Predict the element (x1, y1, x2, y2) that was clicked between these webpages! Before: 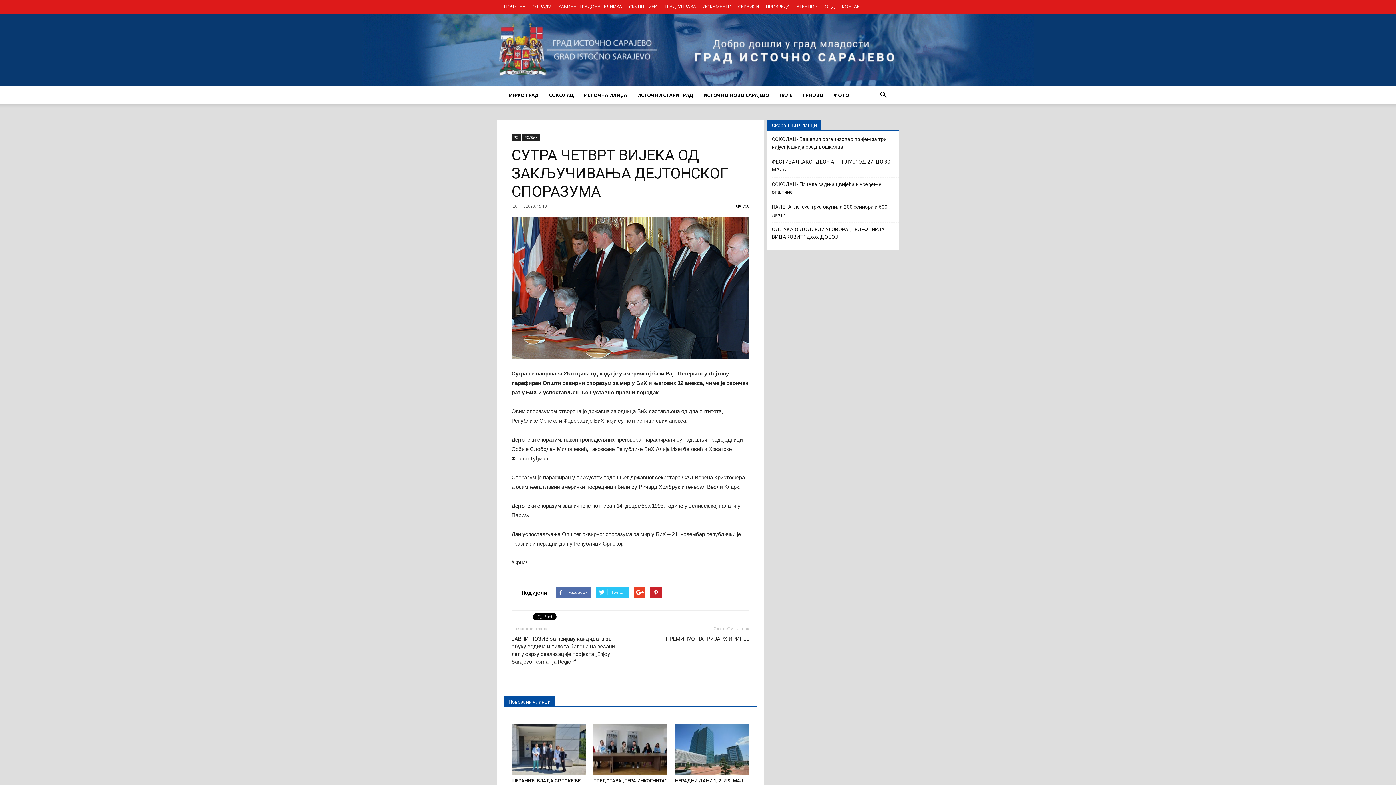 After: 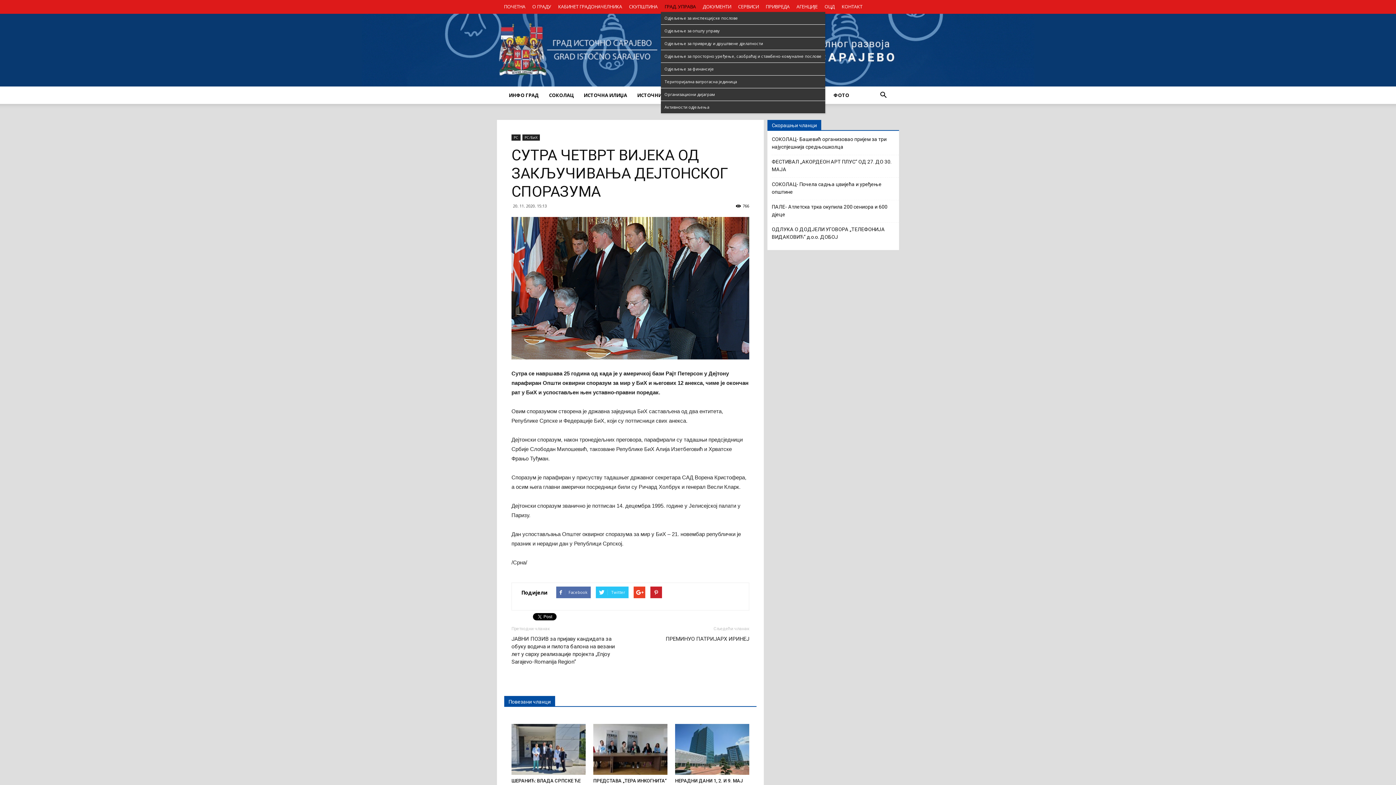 Action: bbox: (664, 3, 696, 9) label: ГРАД. УПРАВА